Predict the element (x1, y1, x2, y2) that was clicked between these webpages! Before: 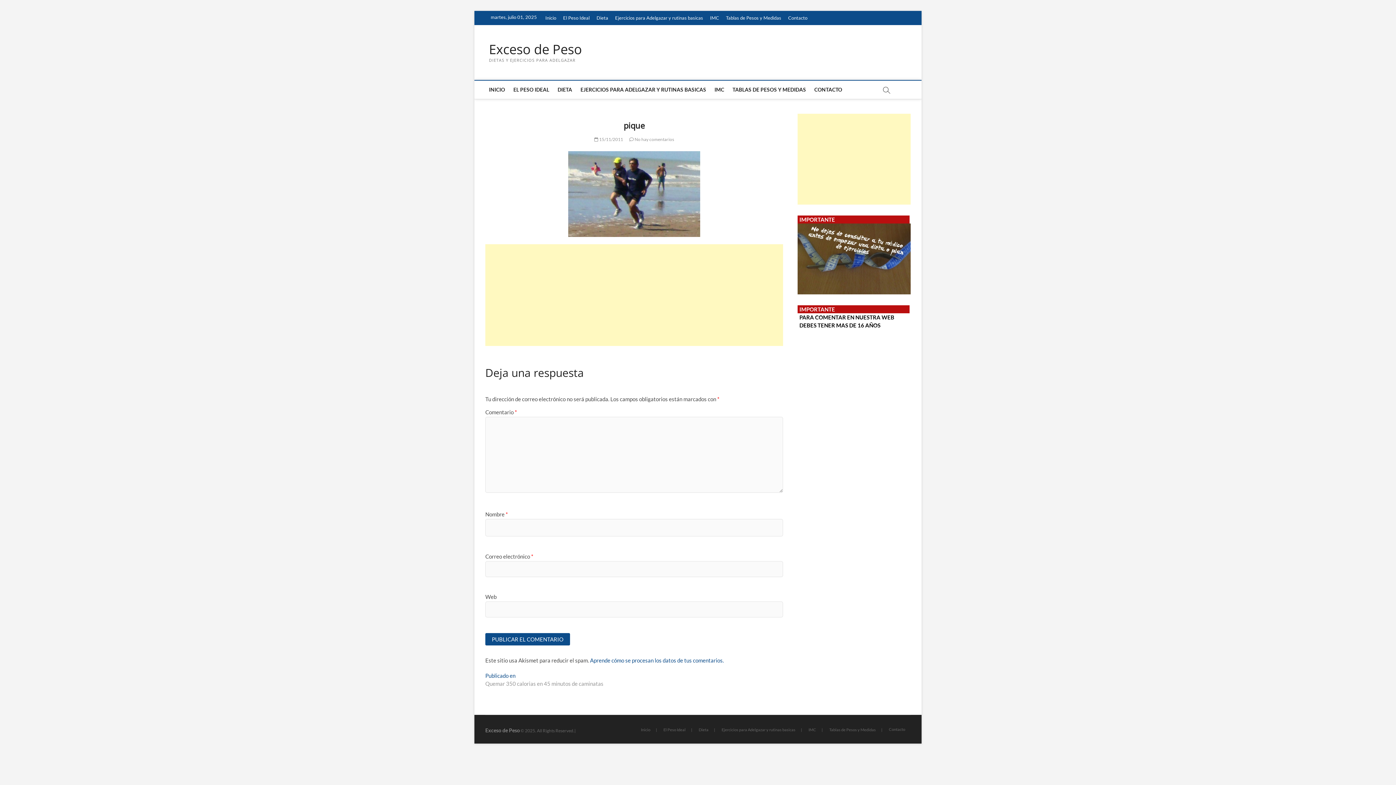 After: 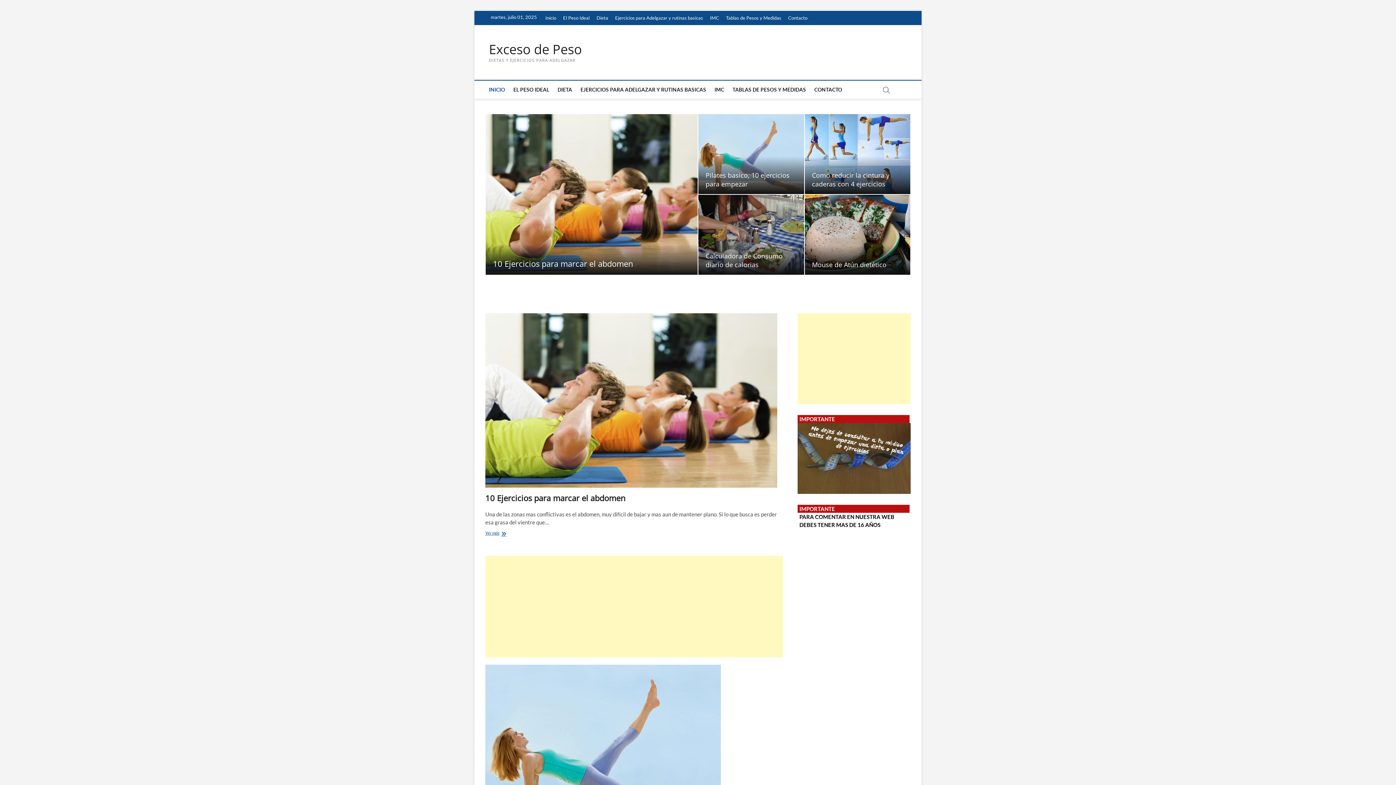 Action: label: Inicio bbox: (635, 726, 656, 733)